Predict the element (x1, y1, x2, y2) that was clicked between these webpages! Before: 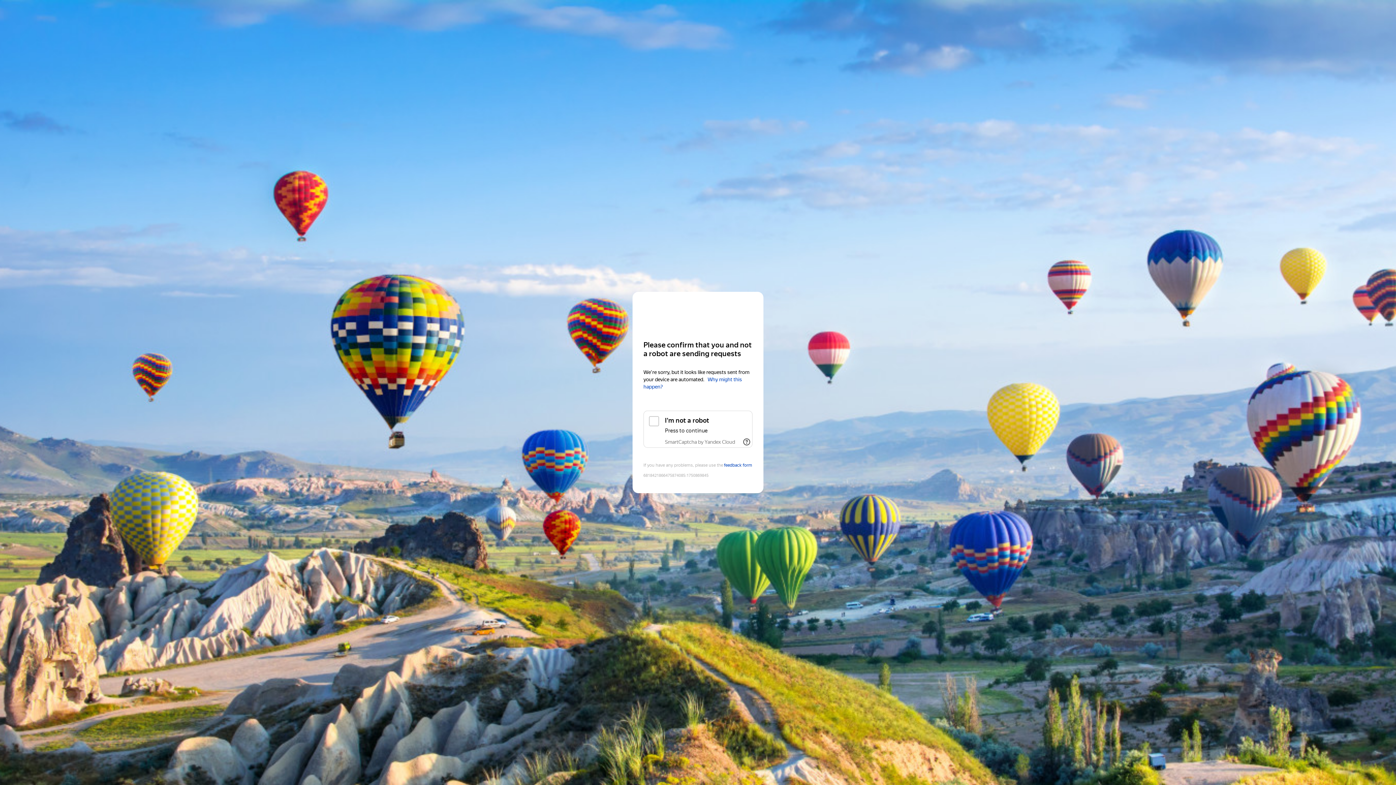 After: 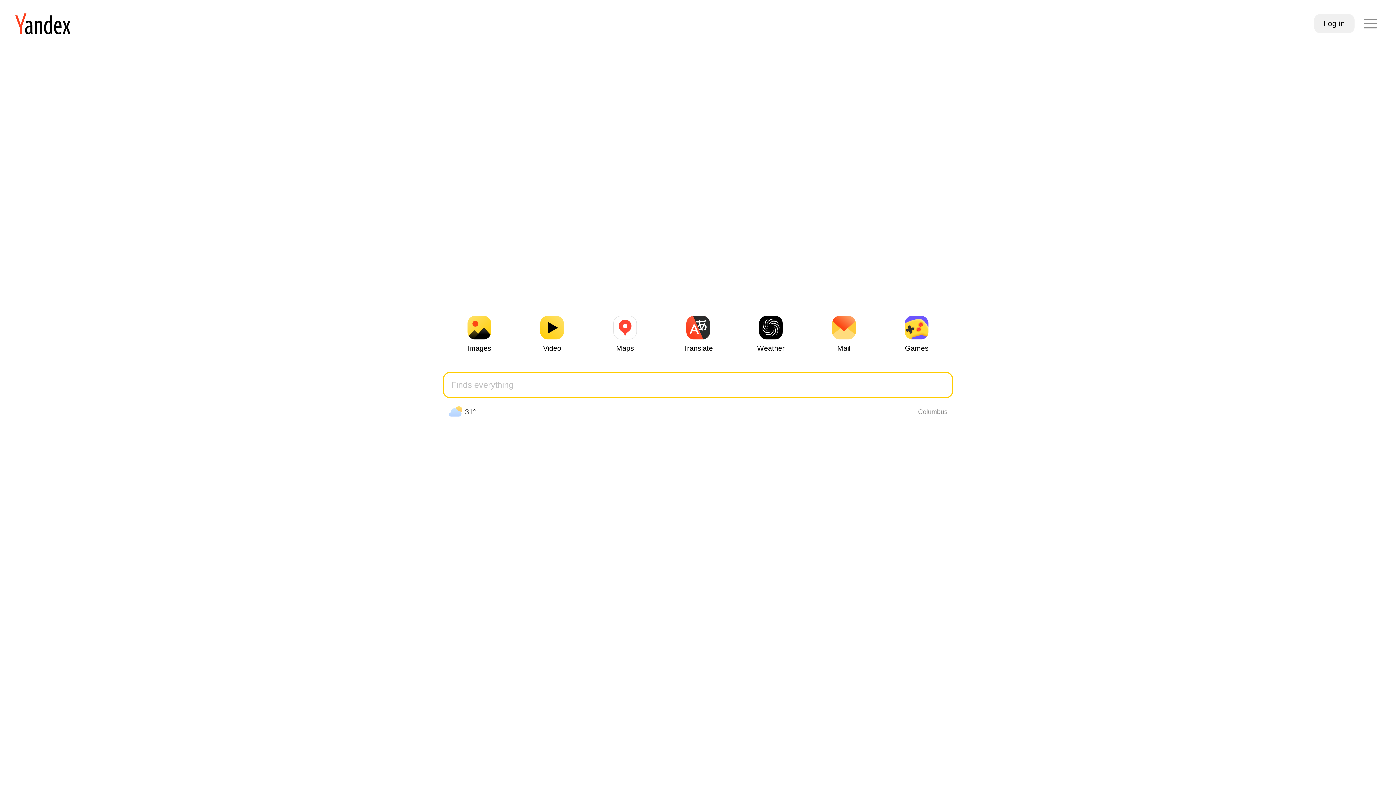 Action: bbox: (643, 306, 752, 319) label: Yandex